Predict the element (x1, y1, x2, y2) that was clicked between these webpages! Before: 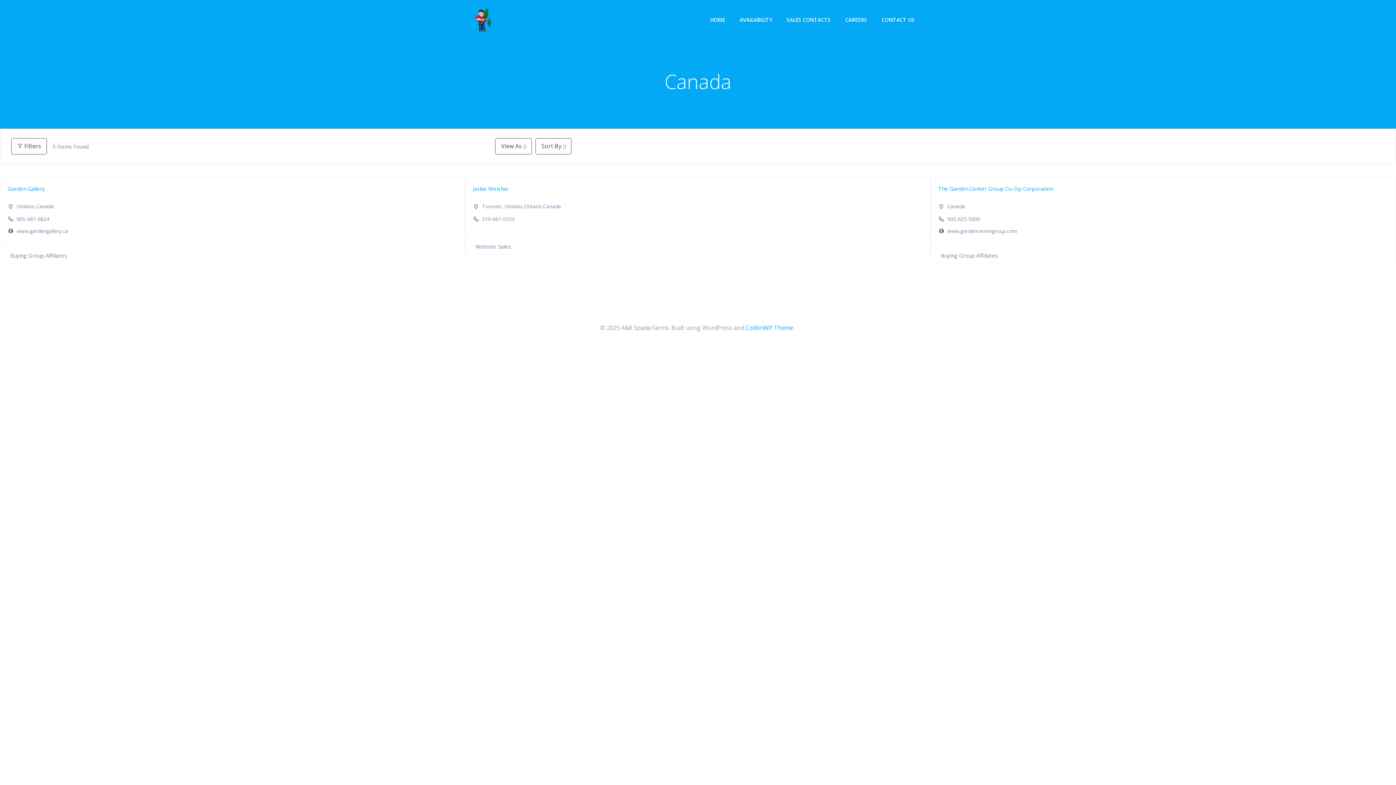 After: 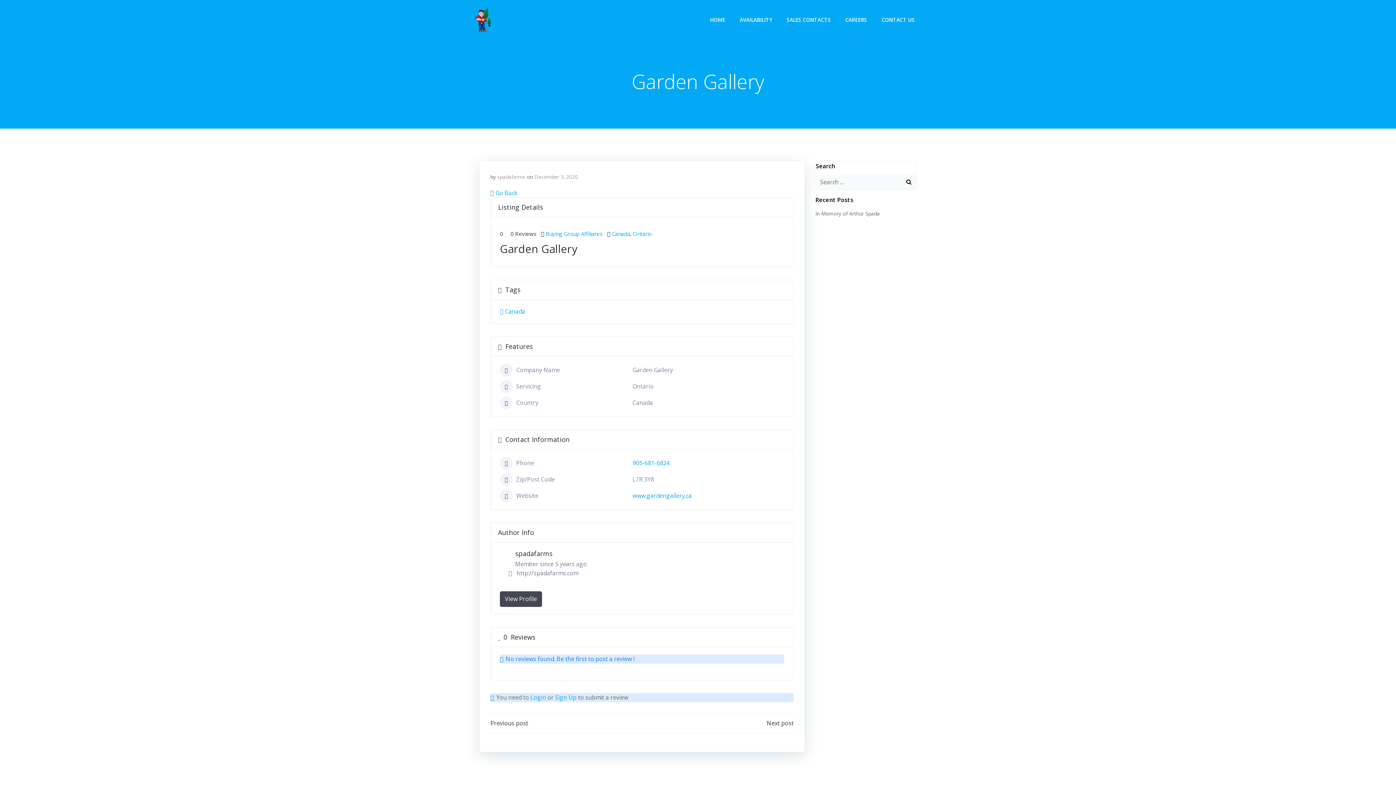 Action: label: Garden Gallery bbox: (7, 185, 45, 192)